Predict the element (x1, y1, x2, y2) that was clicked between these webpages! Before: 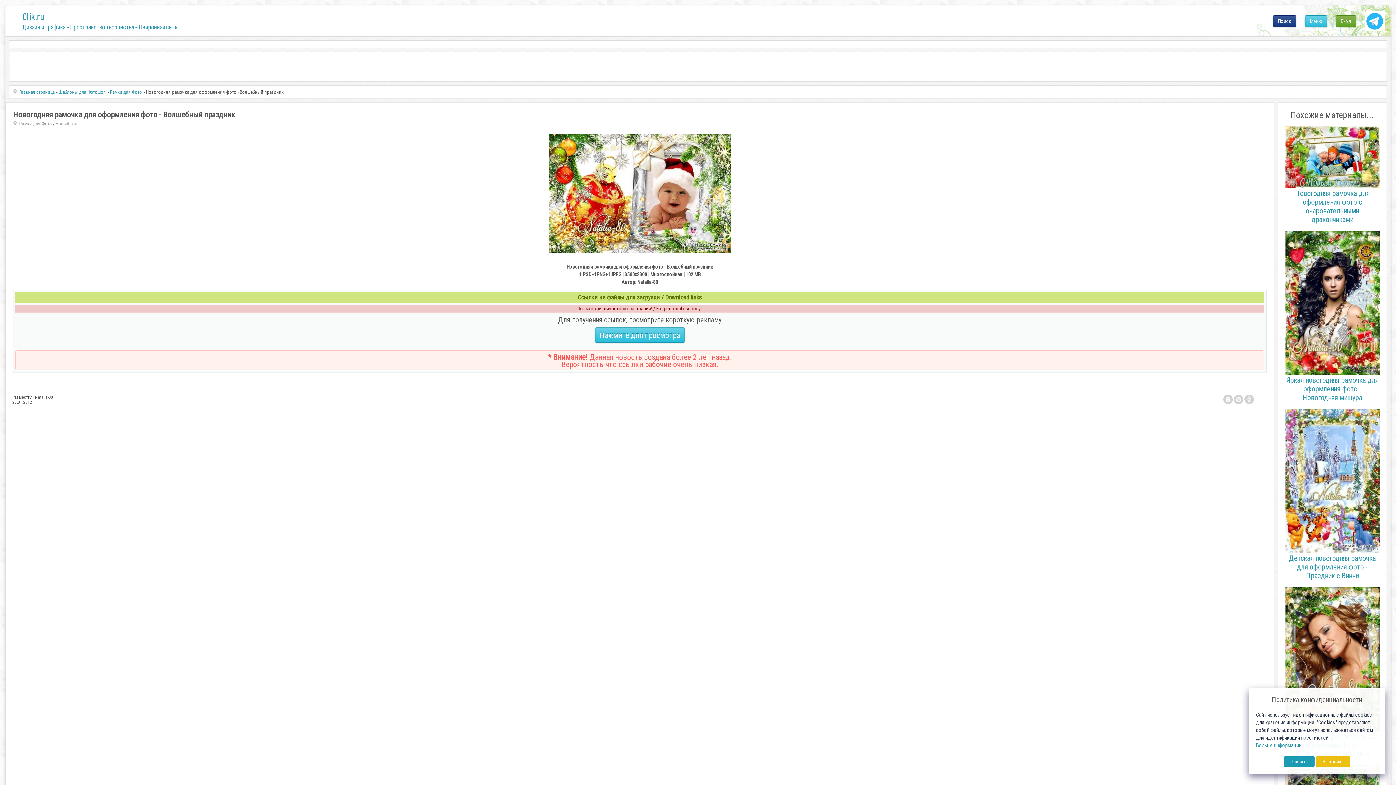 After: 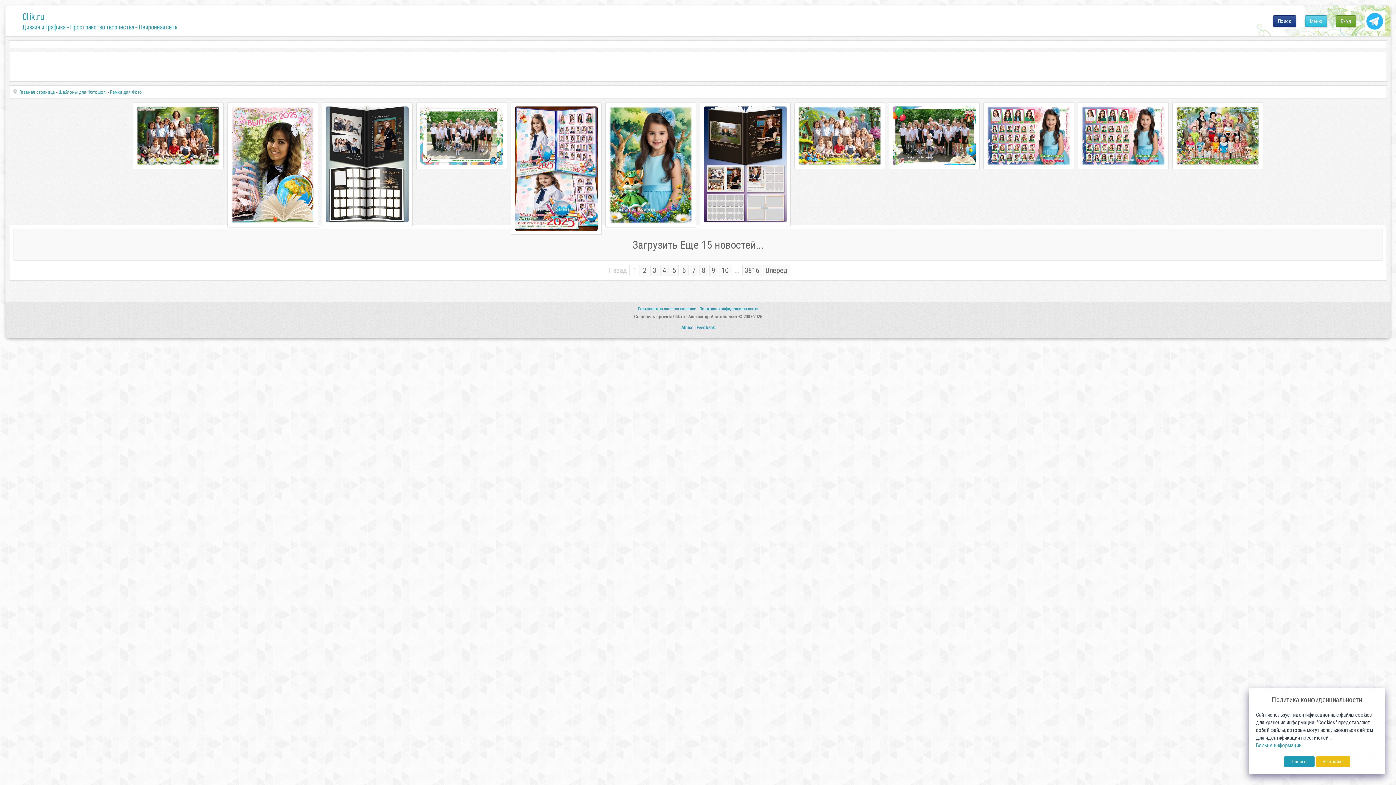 Action: bbox: (109, 89, 141, 94) label: Рамки для Фото